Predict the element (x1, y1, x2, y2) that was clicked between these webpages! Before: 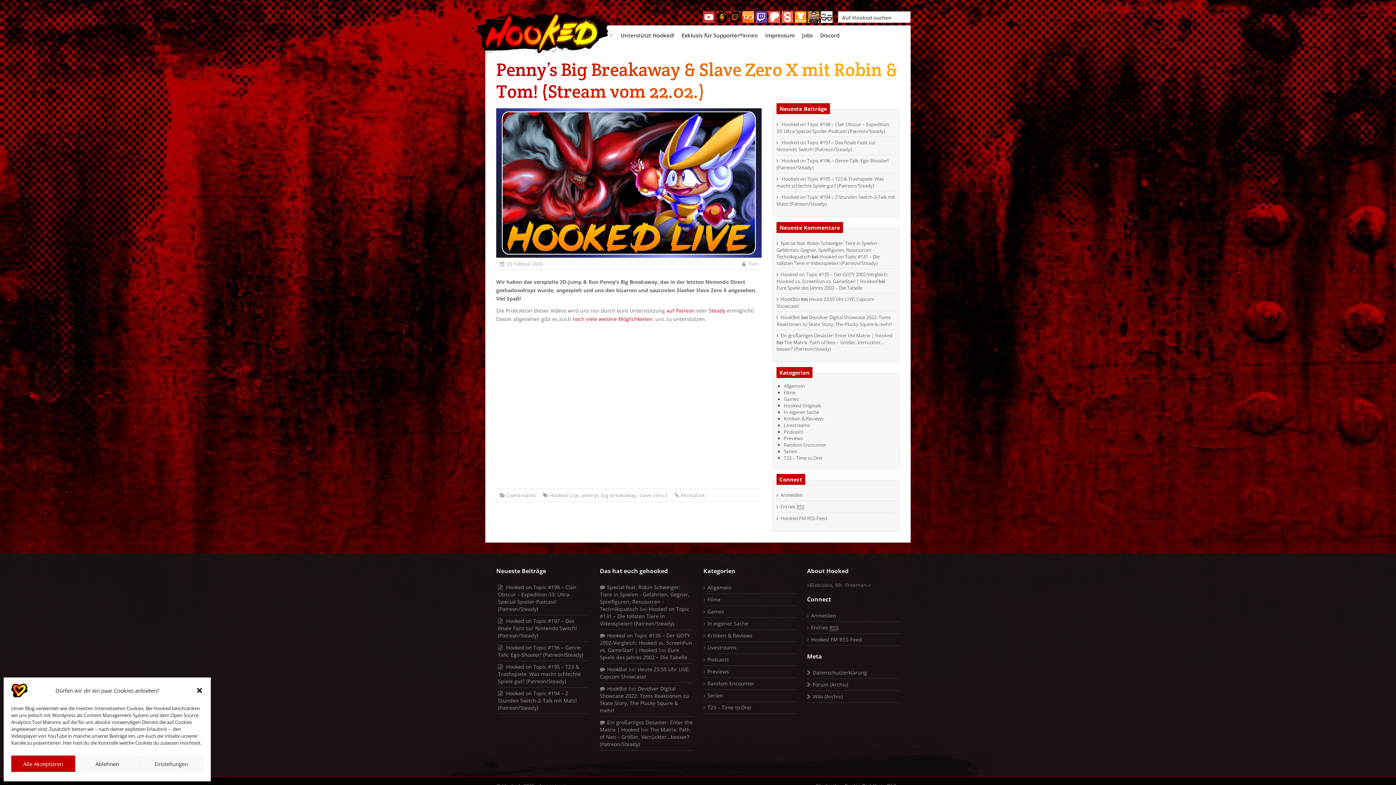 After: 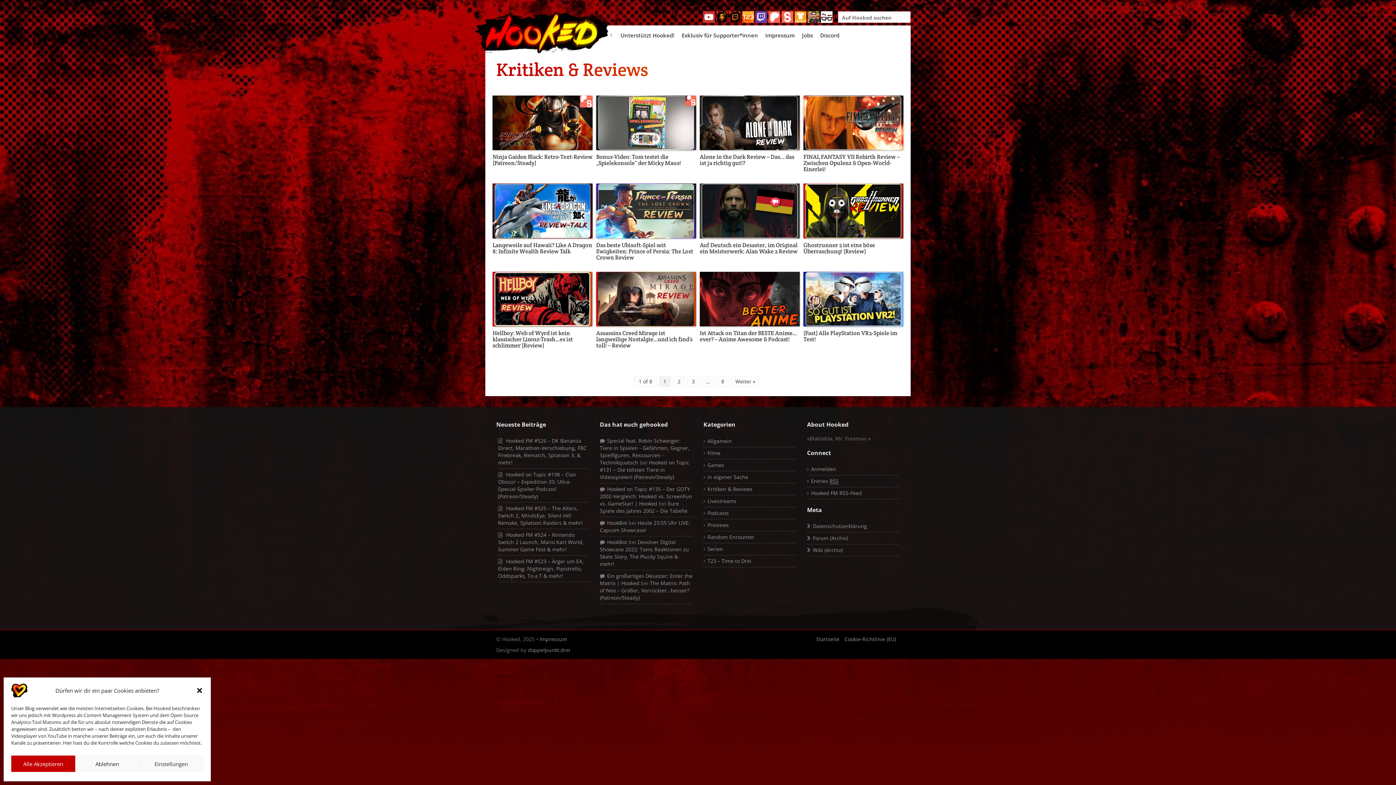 Action: label: Kritiken & Reviews bbox: (707, 632, 752, 639)